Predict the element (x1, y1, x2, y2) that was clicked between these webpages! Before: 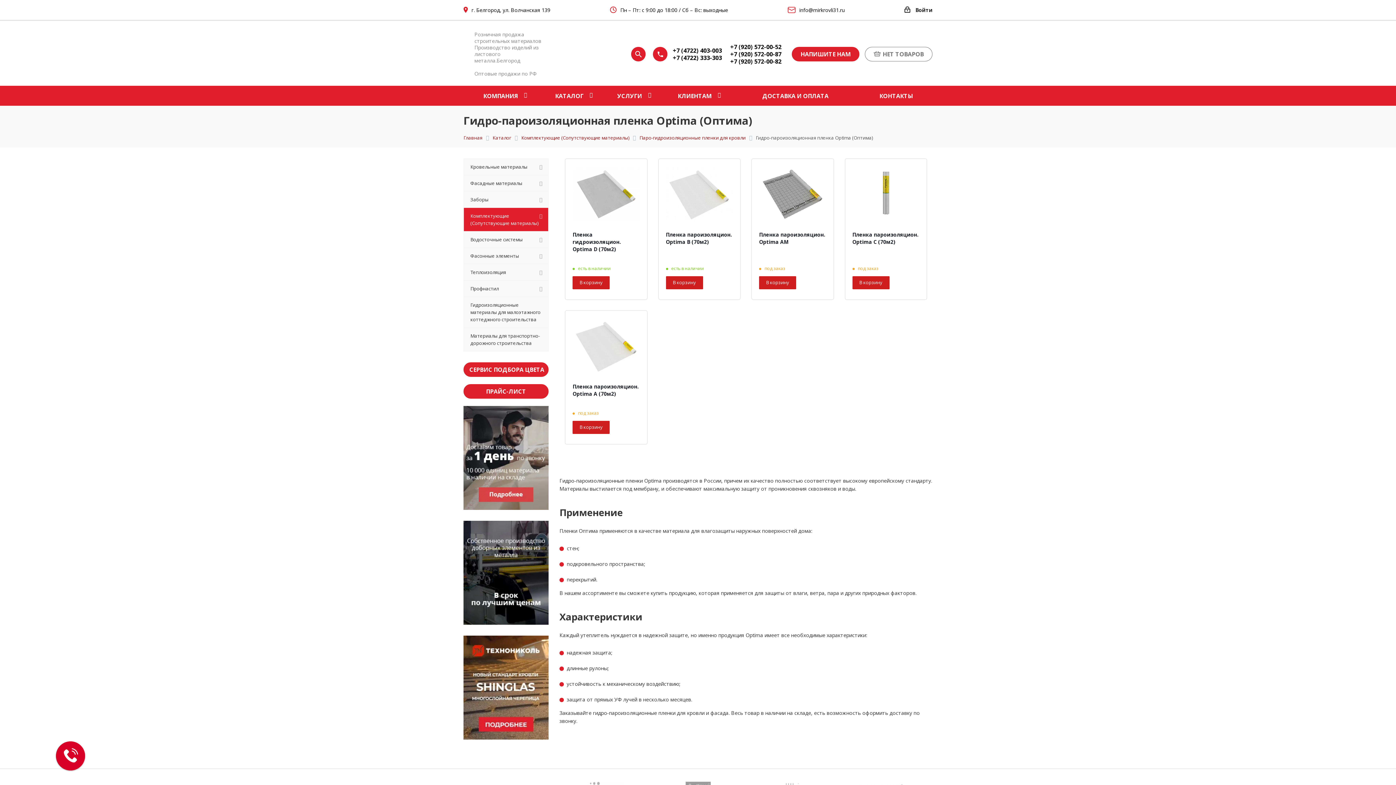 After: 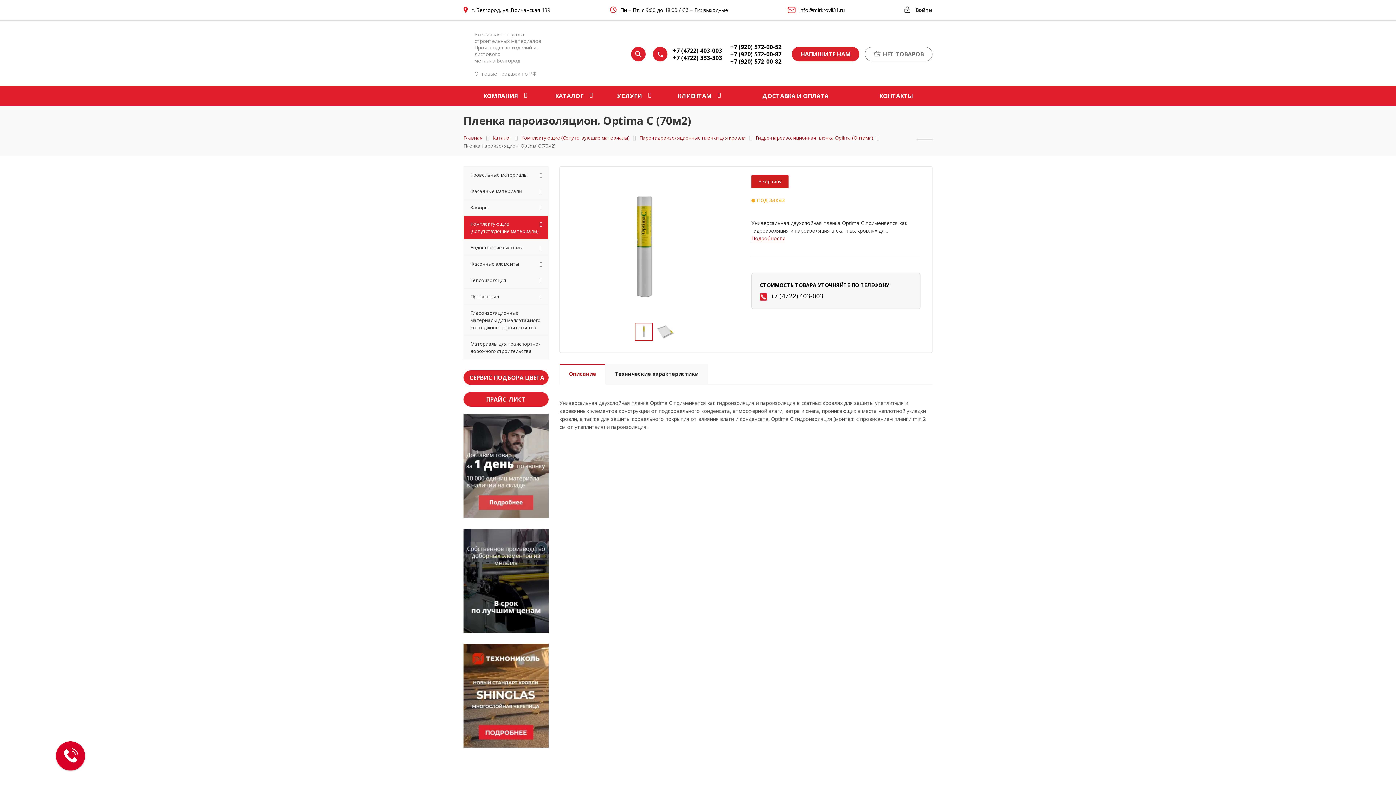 Action: bbox: (852, 163, 919, 225)